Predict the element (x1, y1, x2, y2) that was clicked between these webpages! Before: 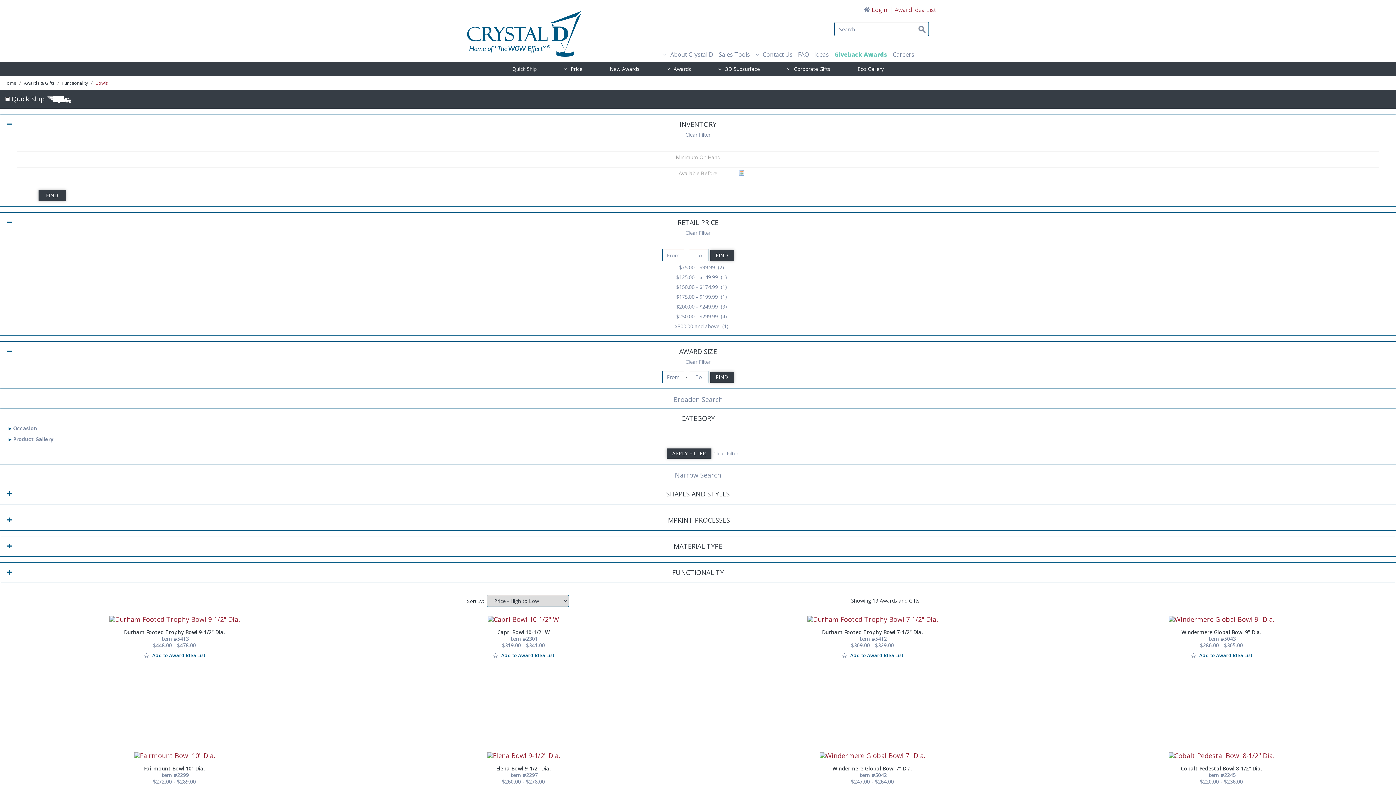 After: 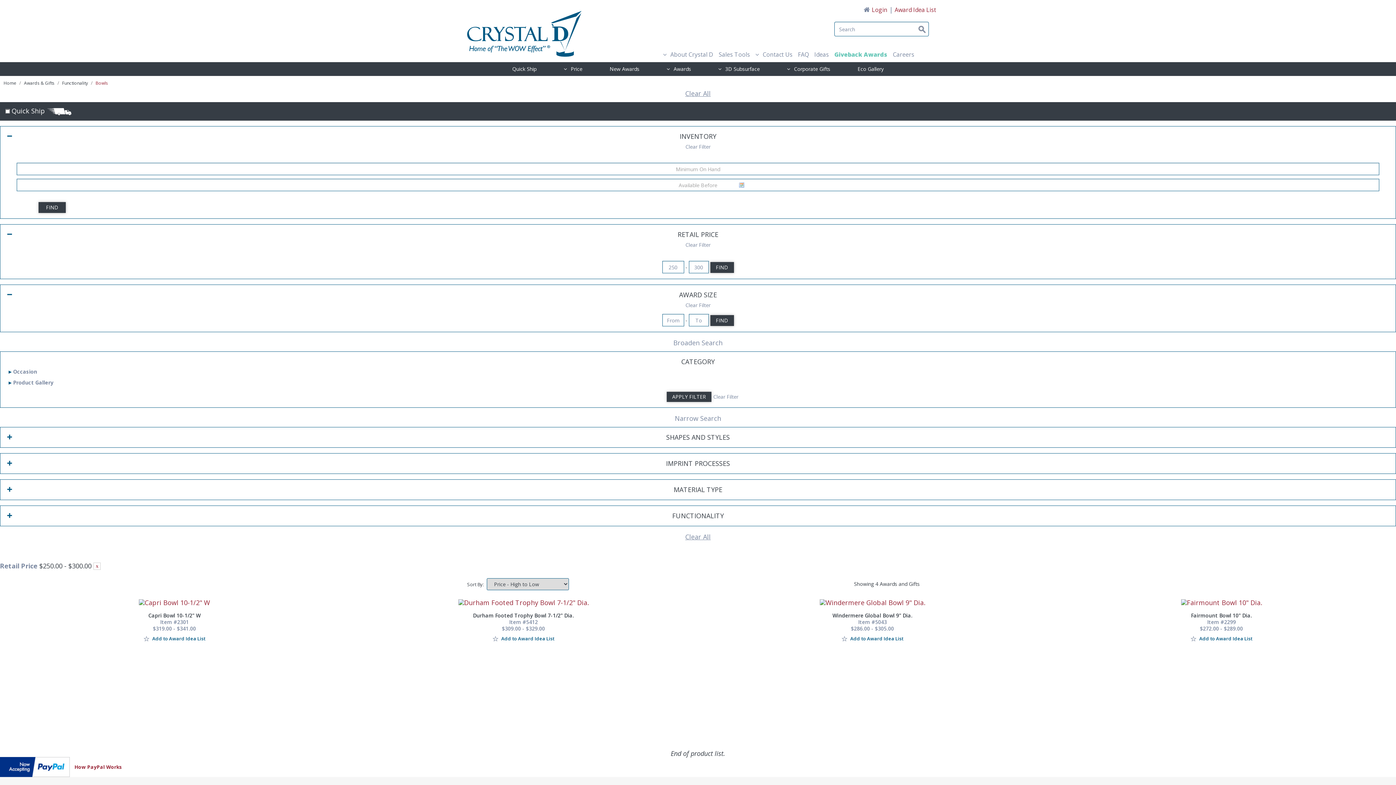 Action: bbox: (0, 310, 1396, 320) label: $250.00 - $299.99  (4)